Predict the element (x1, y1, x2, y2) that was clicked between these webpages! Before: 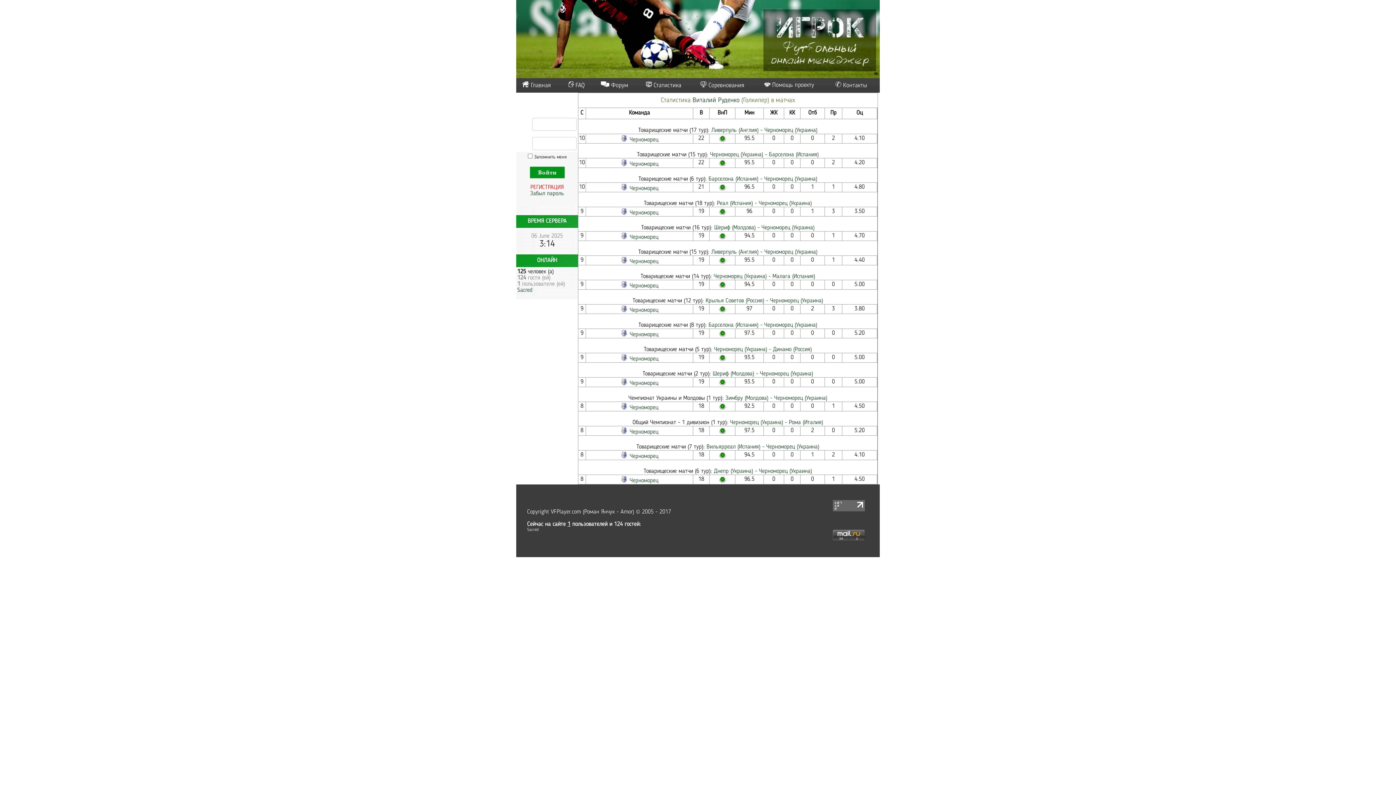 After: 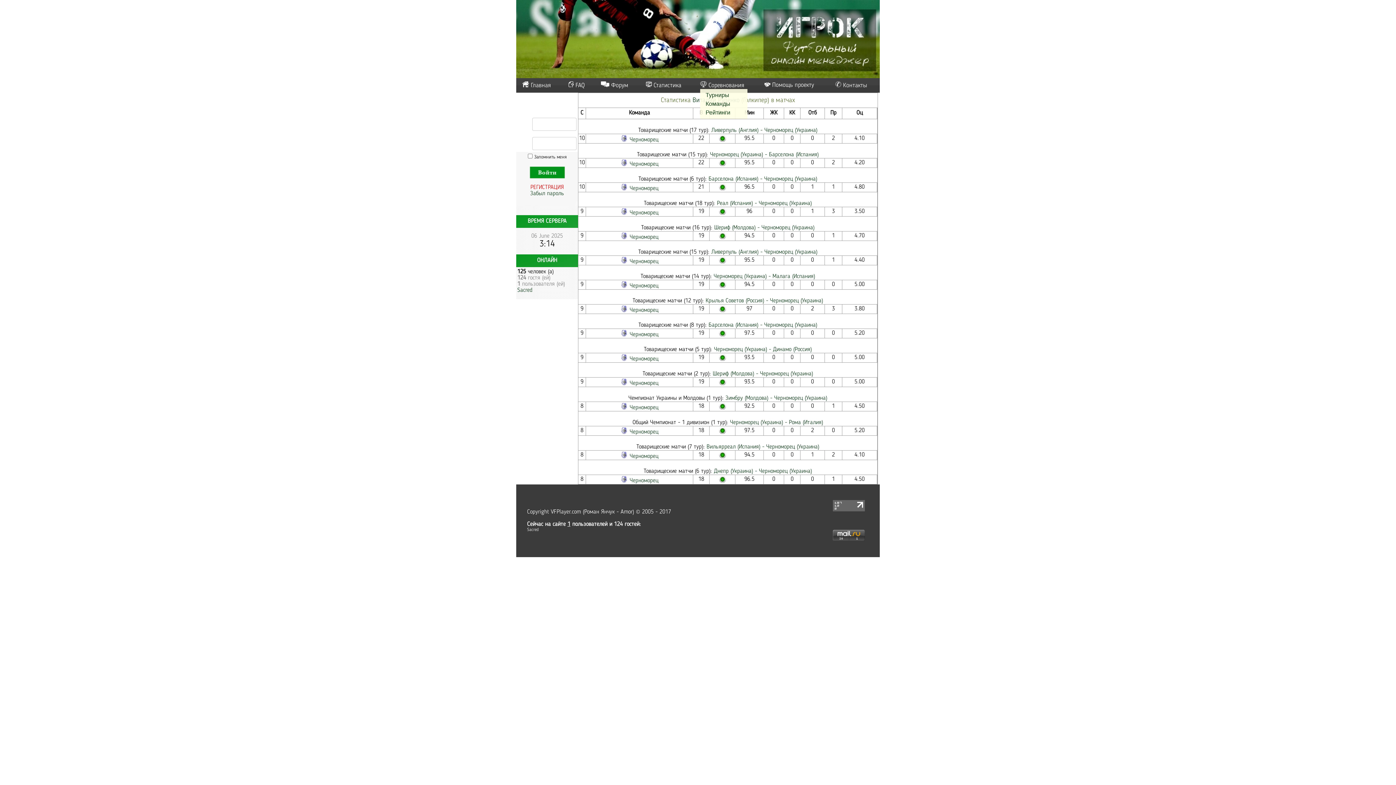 Action: label: Соревнования bbox: (708, 82, 744, 88)